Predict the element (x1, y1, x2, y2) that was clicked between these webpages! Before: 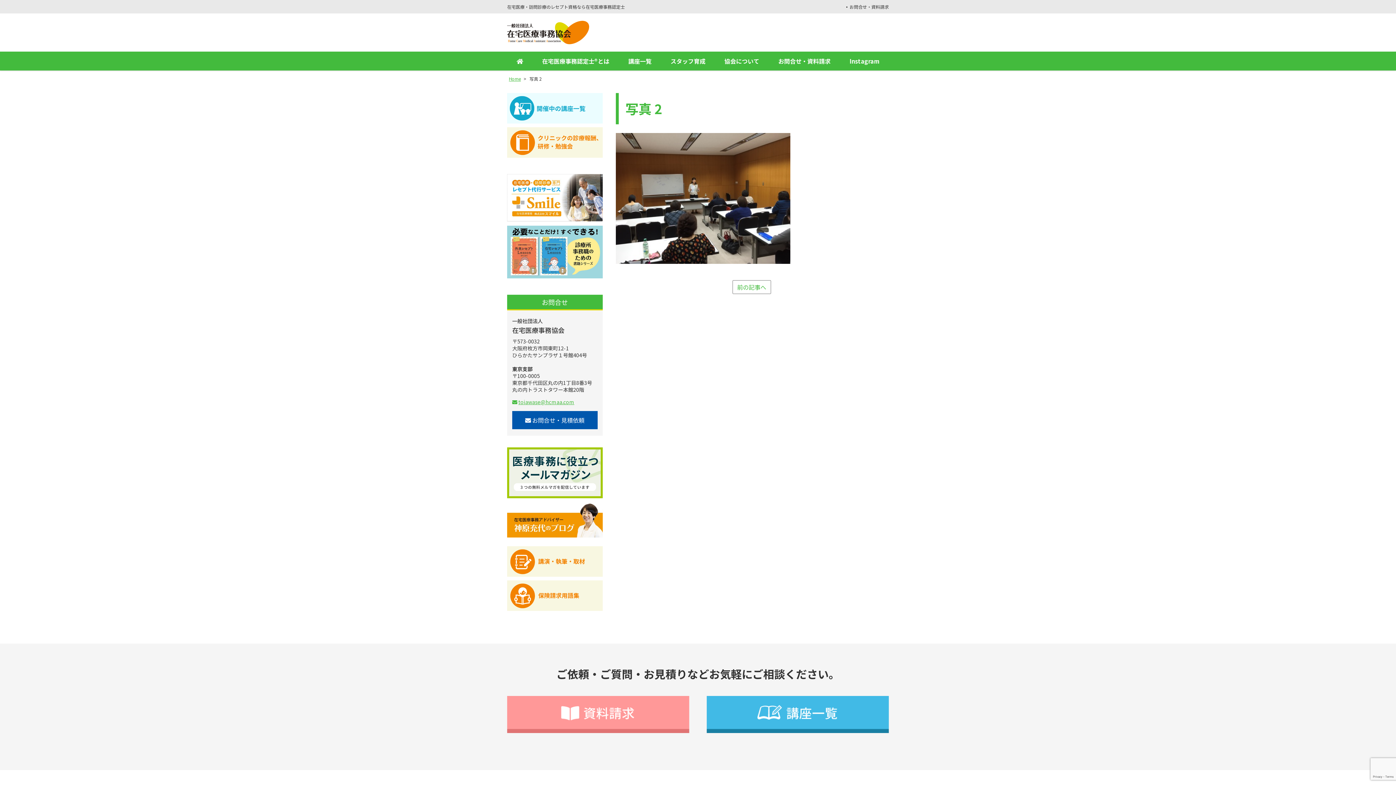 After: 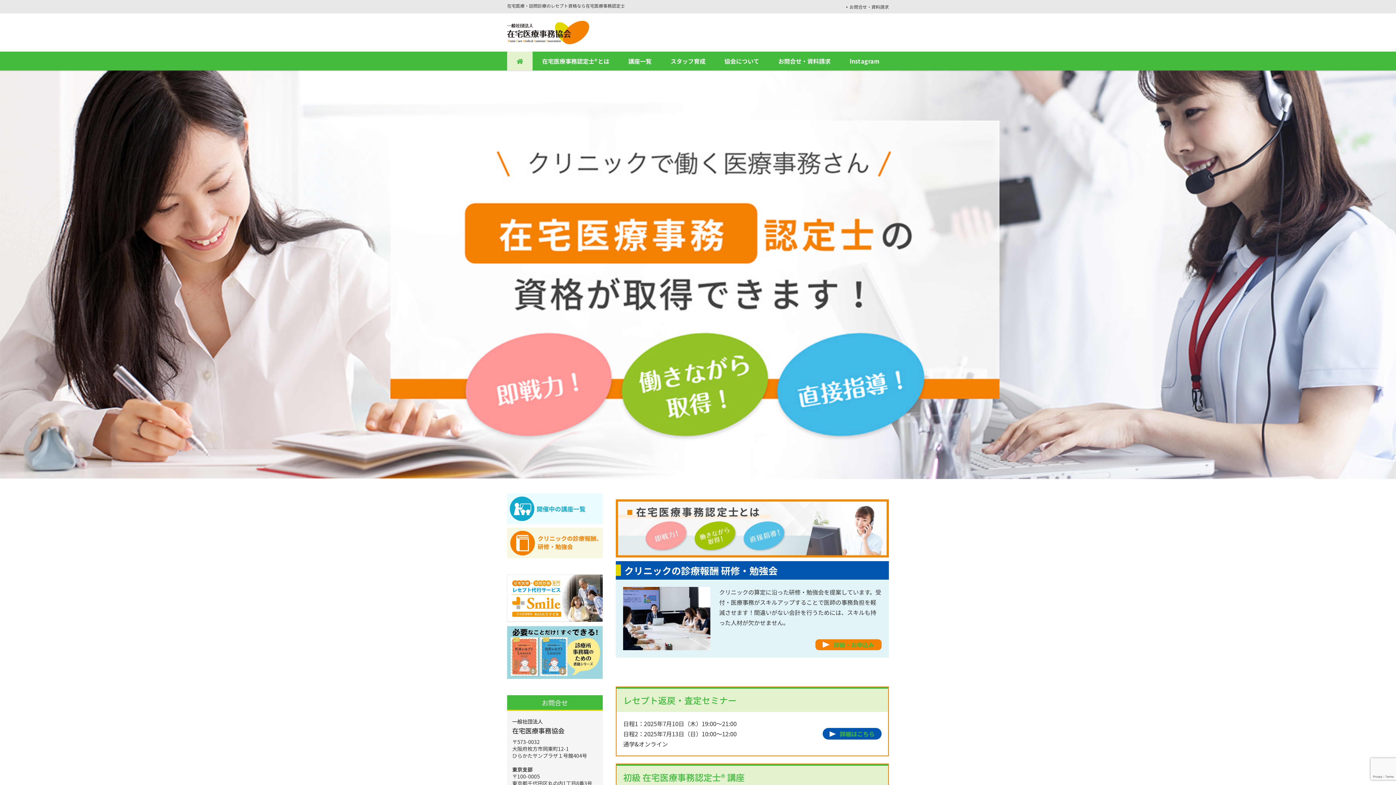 Action: bbox: (507, 20, 589, 44)